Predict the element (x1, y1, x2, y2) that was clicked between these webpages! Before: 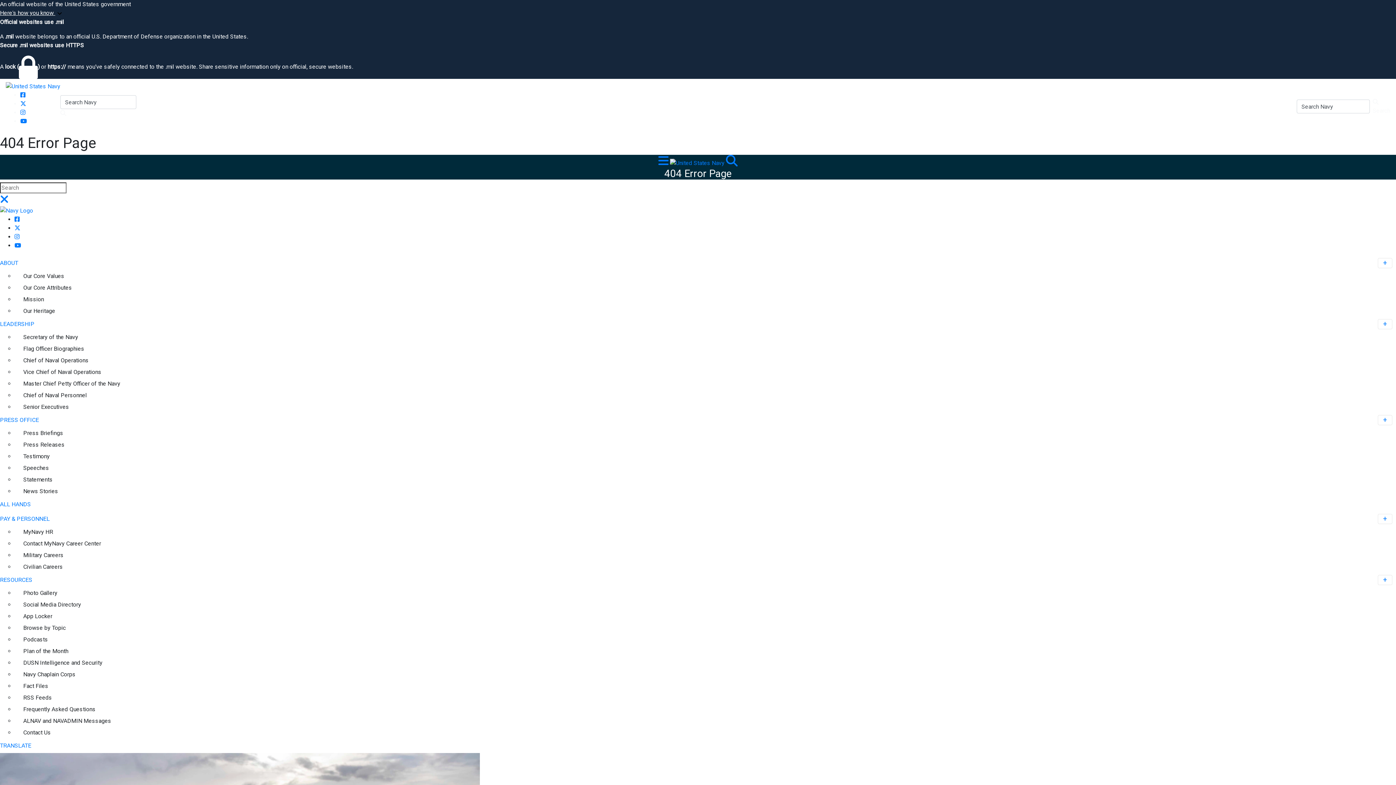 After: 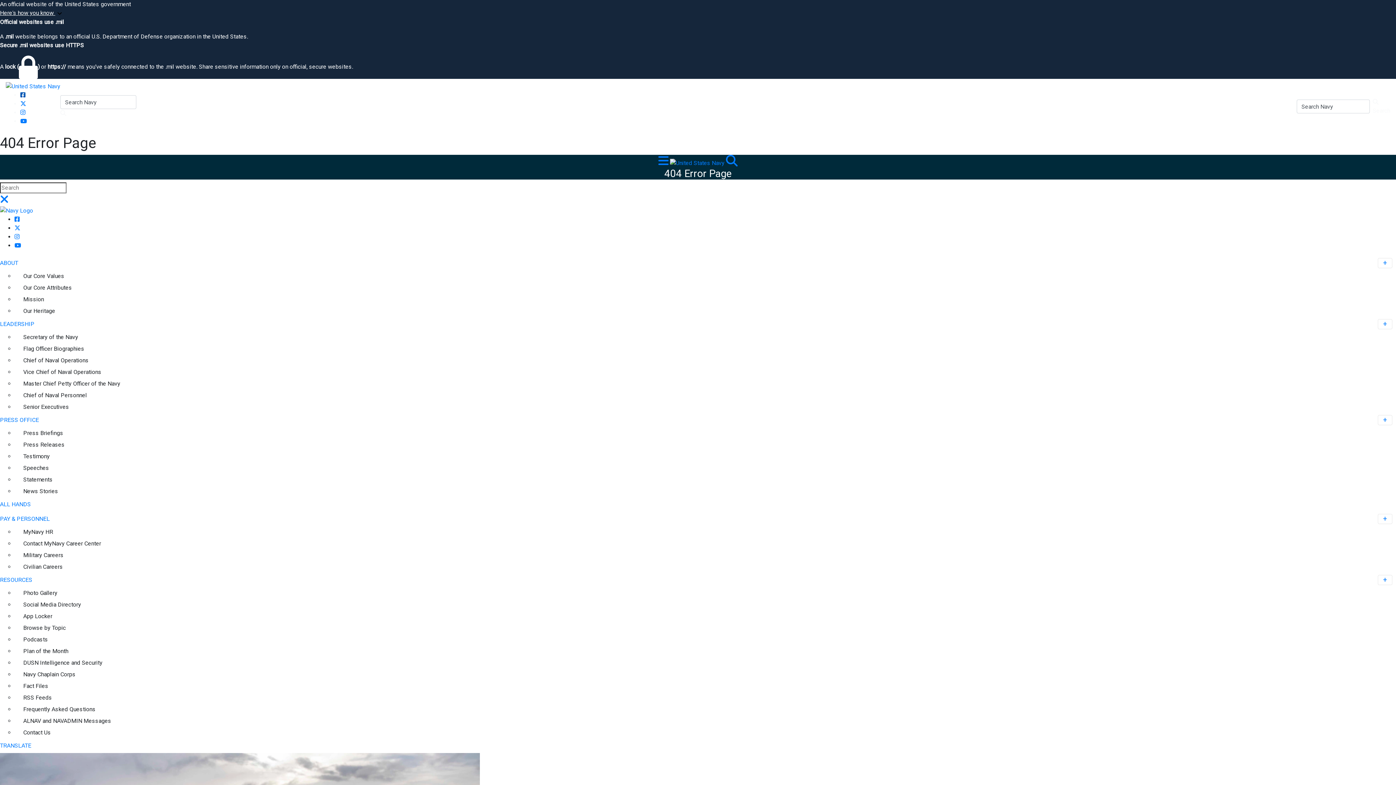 Action: bbox: (20, 91, 25, 98) label: Navy Facebook opens in a new window